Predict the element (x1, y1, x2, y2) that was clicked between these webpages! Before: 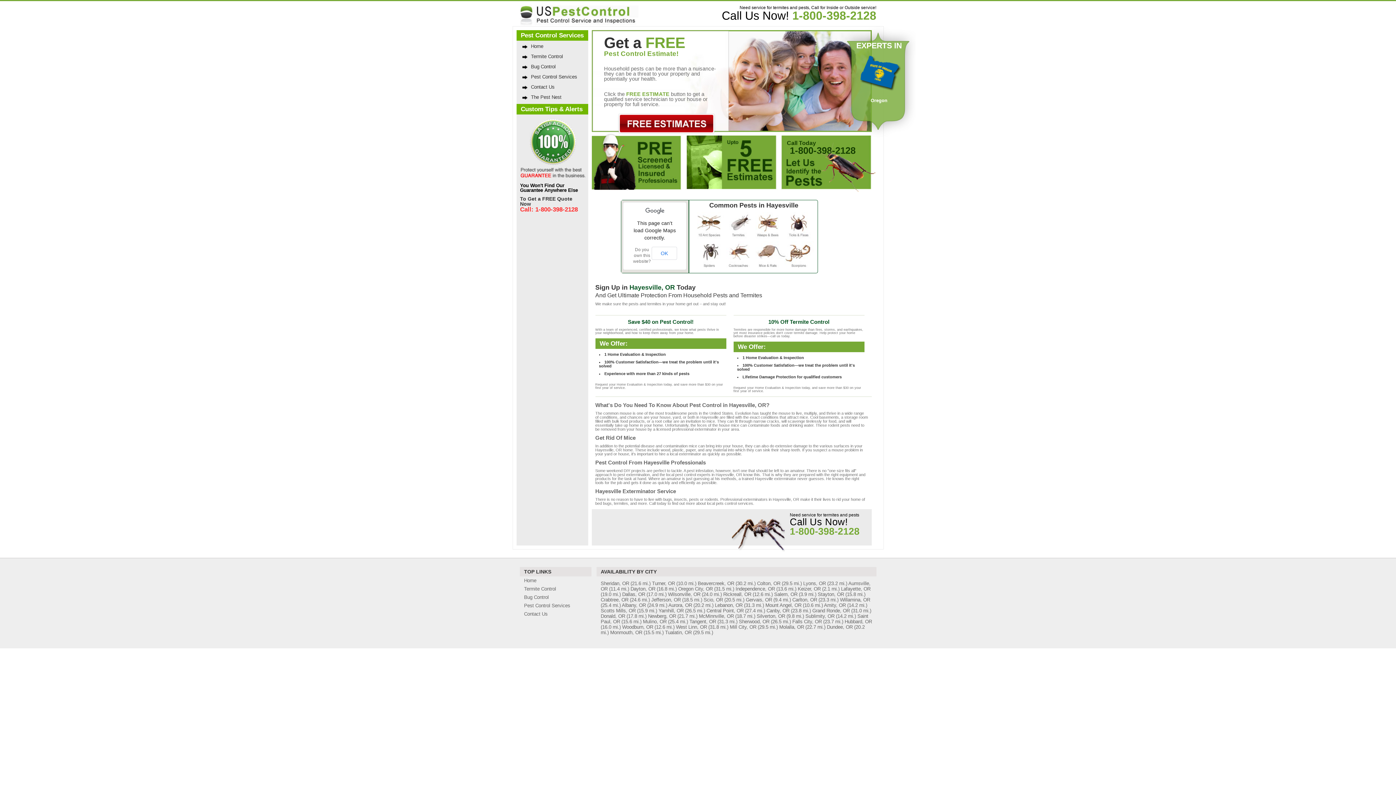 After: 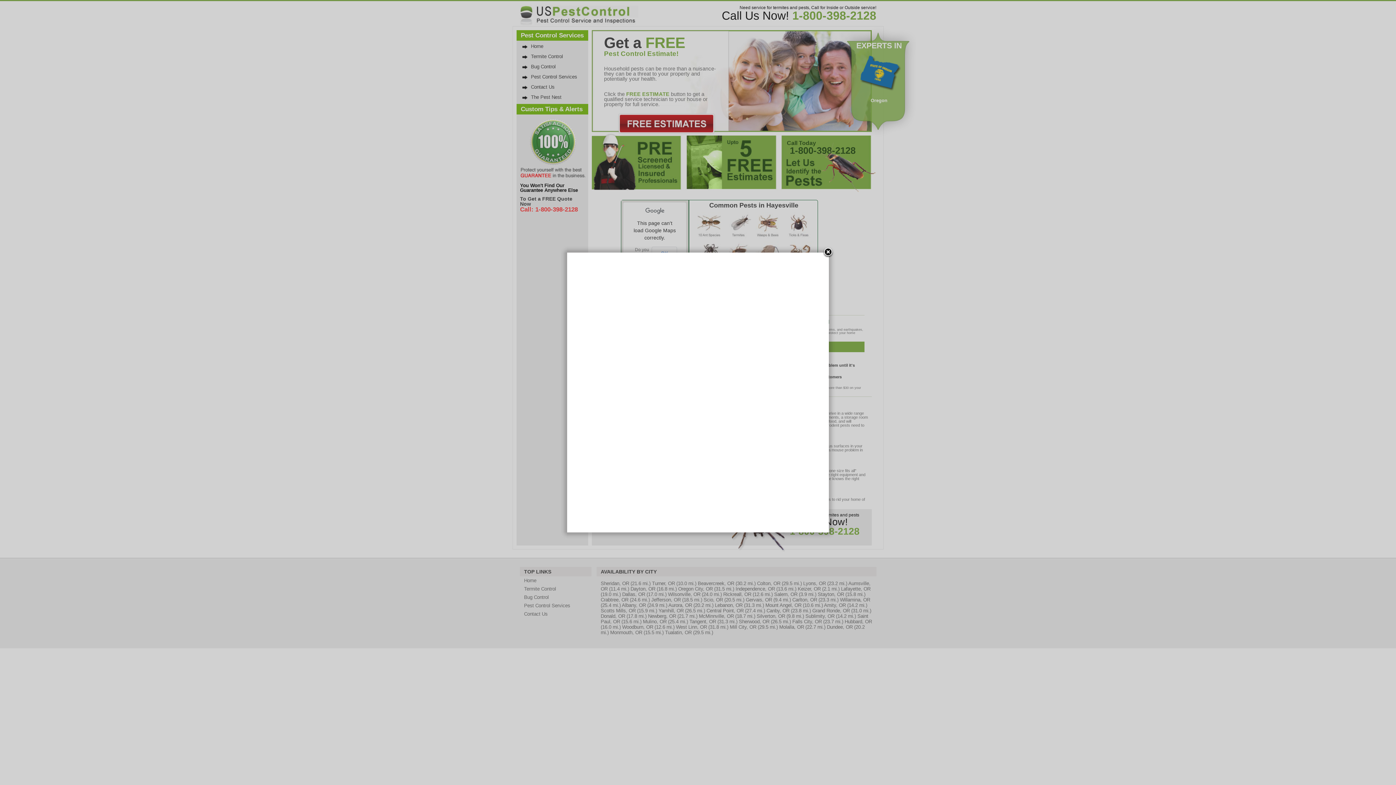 Action: bbox: (618, 129, 716, 135)